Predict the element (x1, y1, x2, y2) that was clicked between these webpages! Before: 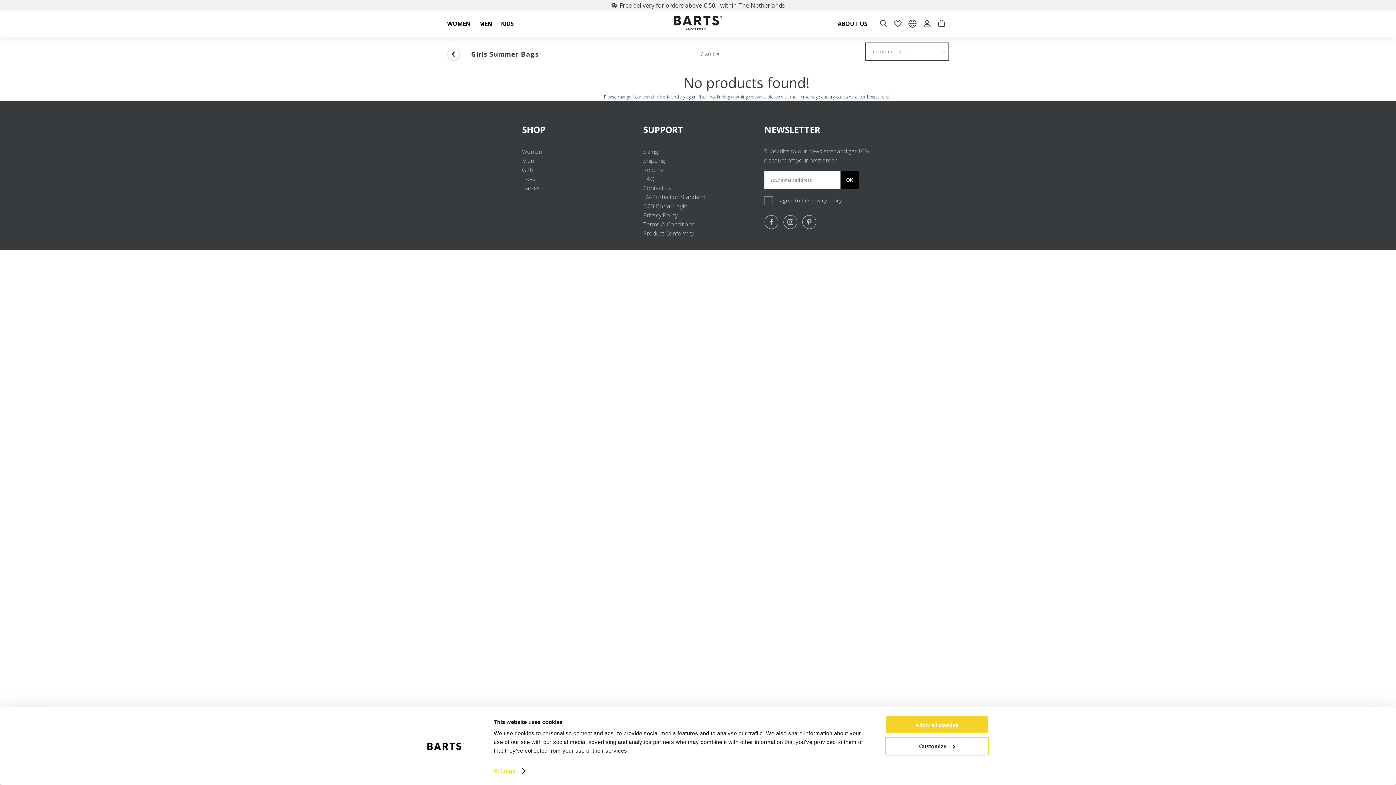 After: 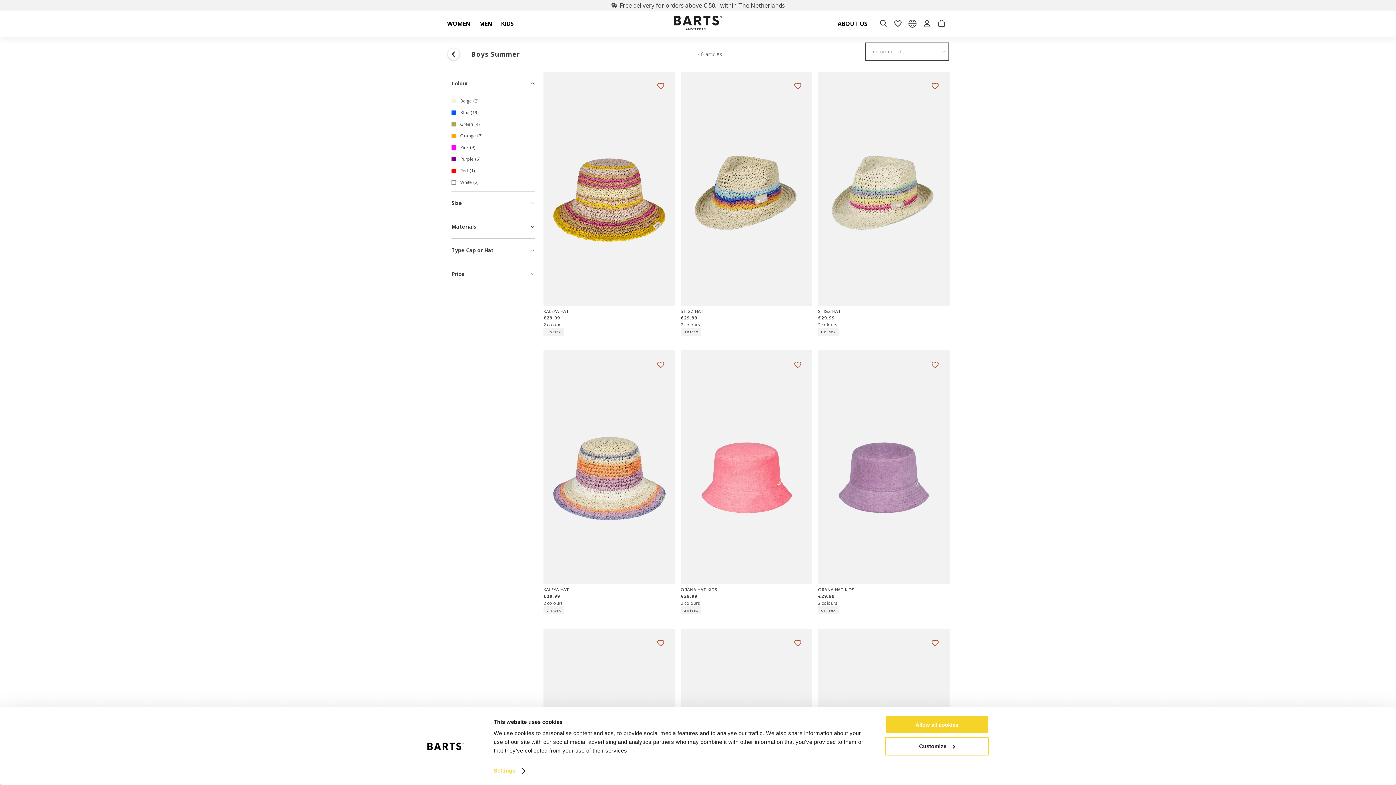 Action: bbox: (522, 174, 535, 183) label: Boys